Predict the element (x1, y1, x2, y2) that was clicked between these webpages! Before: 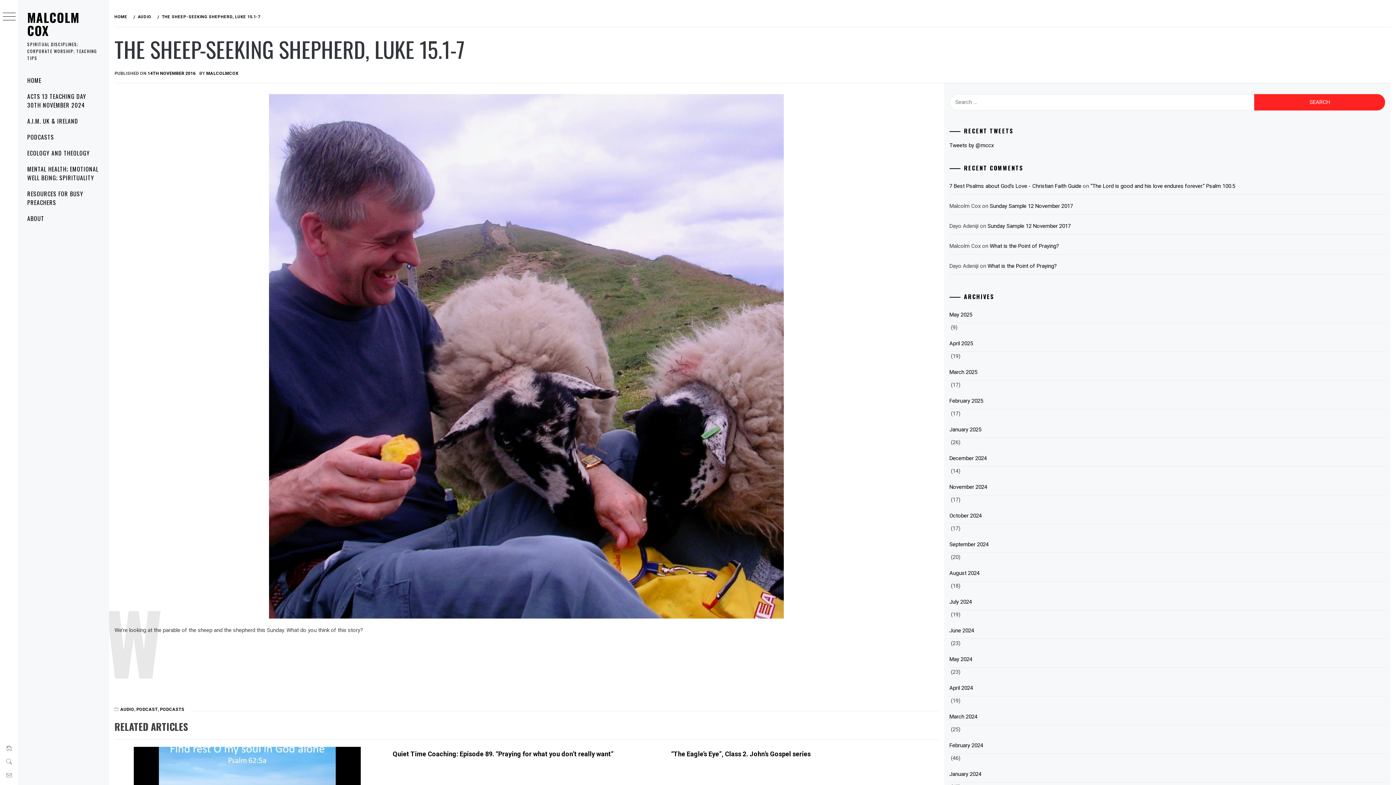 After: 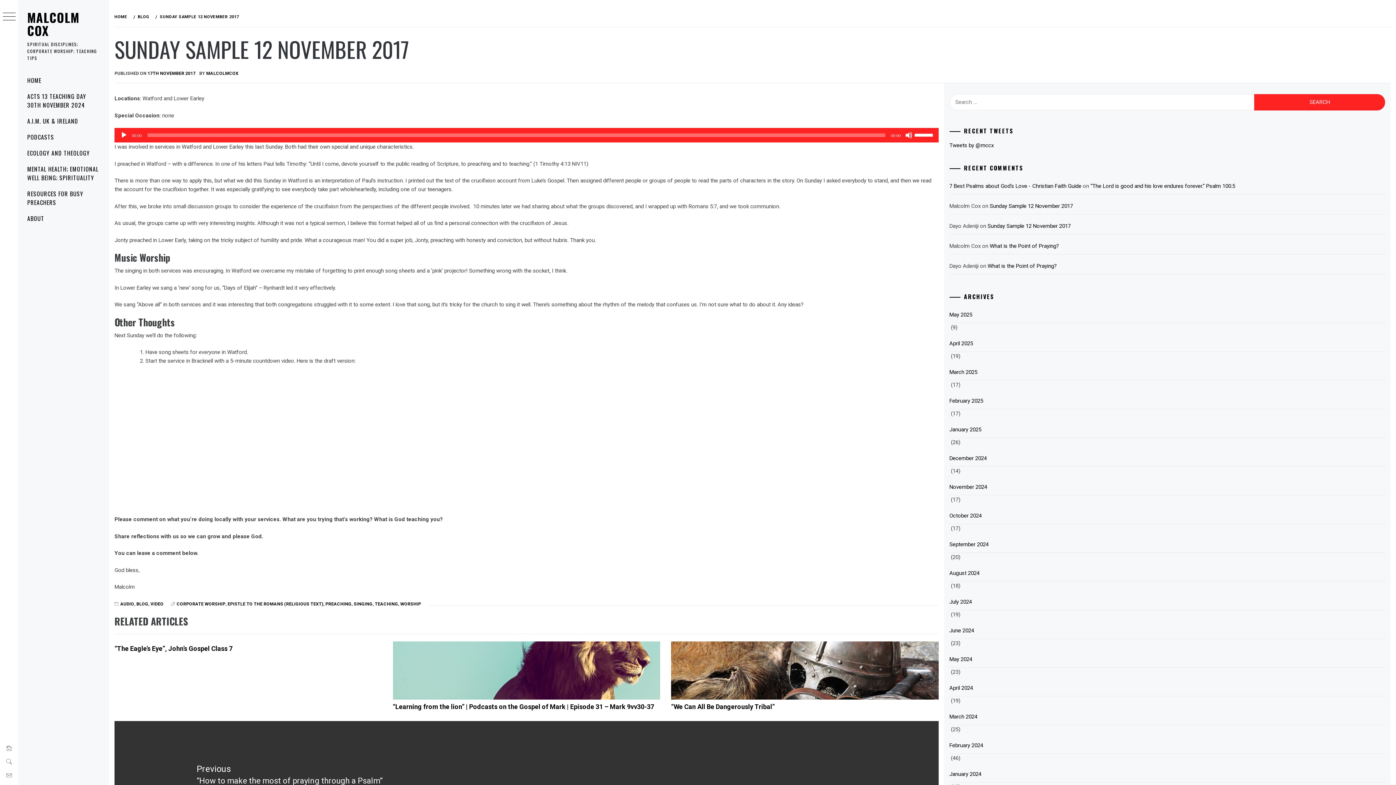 Action: label: Sunday Sample 12 November 2017 bbox: (990, 202, 1073, 209)